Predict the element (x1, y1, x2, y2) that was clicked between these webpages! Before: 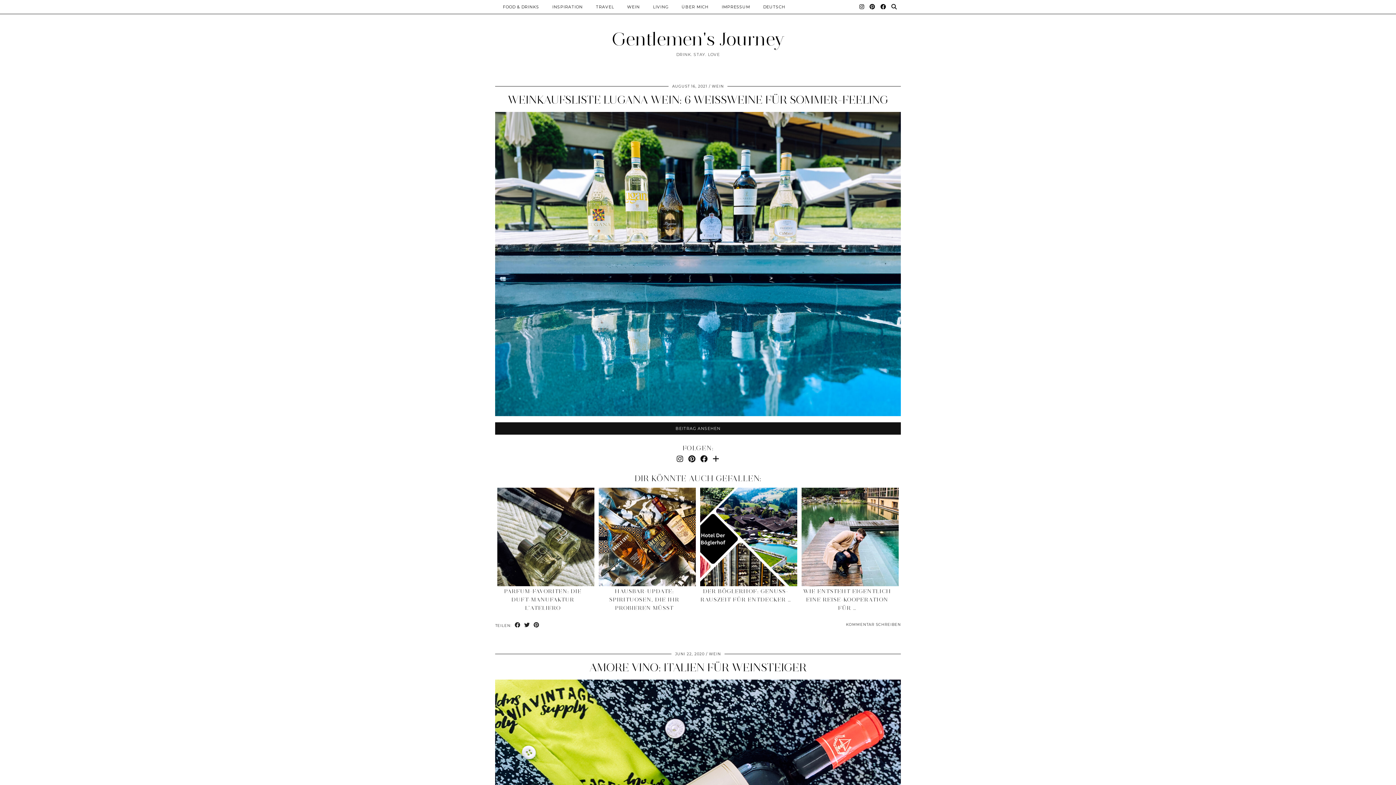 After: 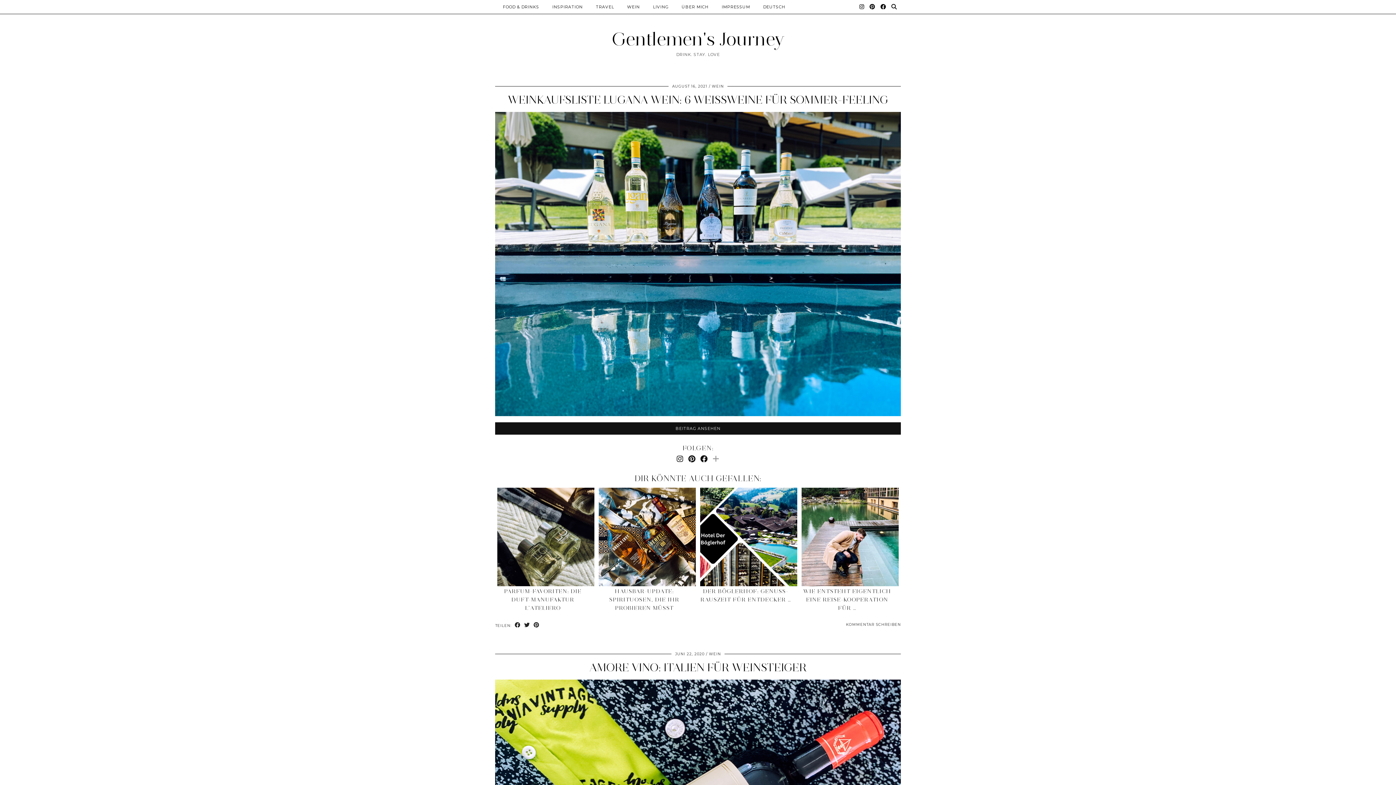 Action: bbox: (712, 455, 719, 463) label: Bloglovin